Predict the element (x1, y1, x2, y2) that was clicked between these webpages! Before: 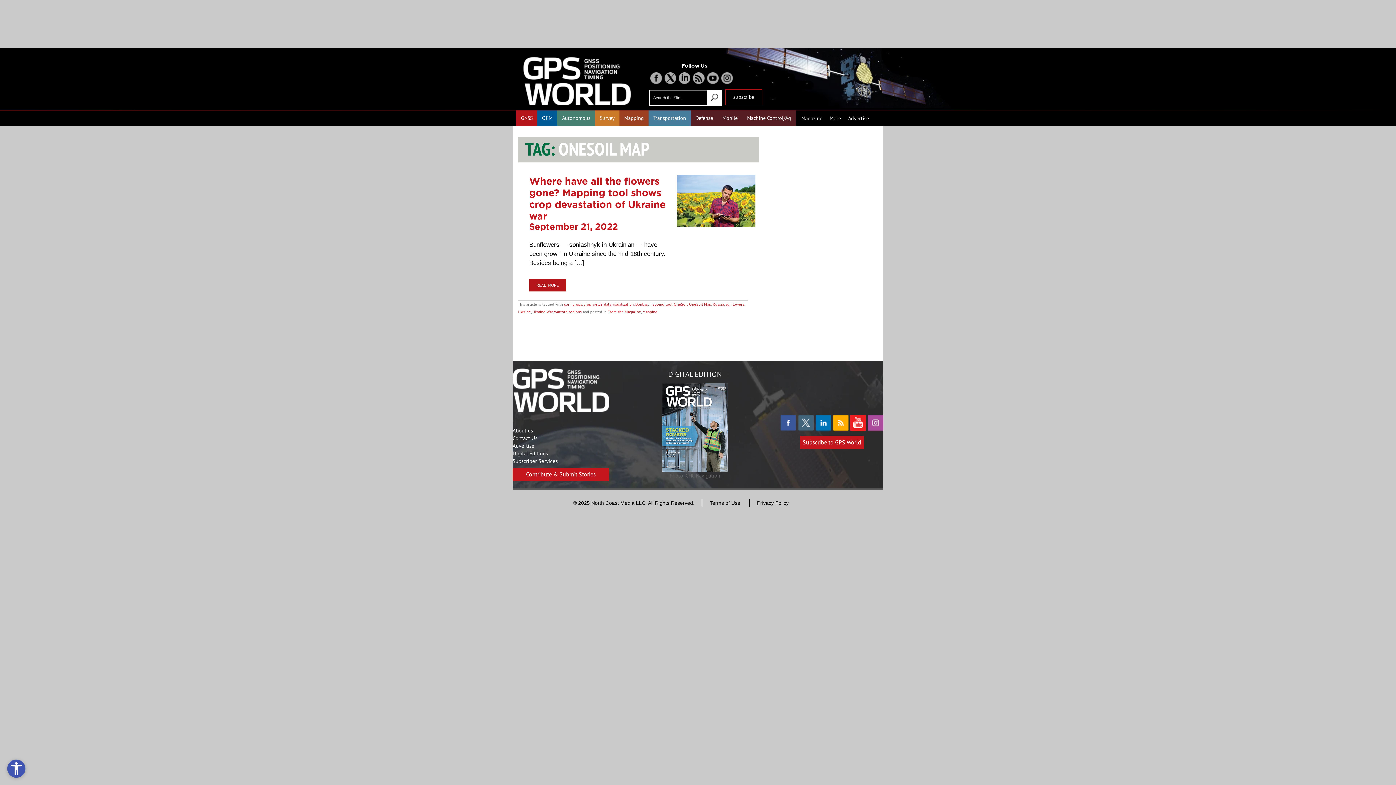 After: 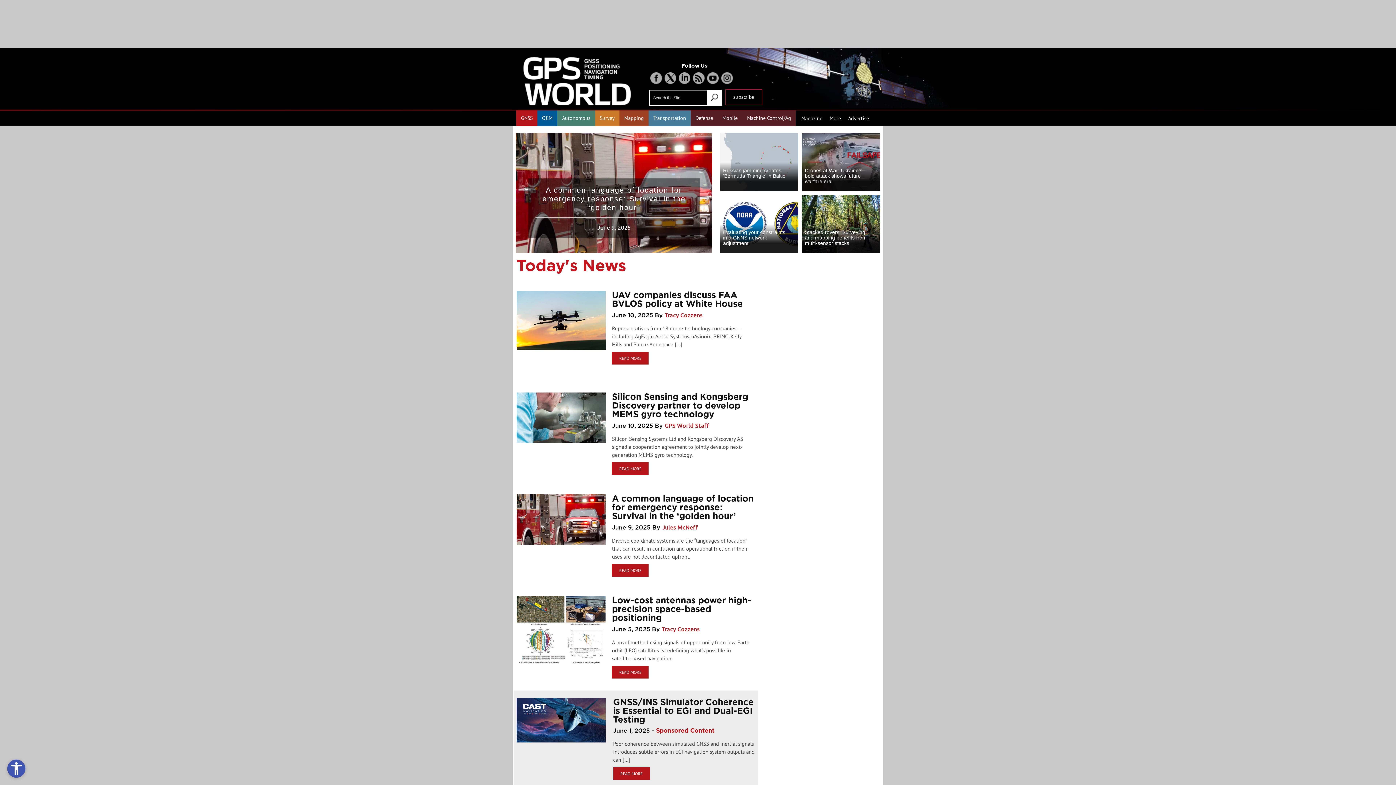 Action: label: More bbox: (829, 114, 841, 125)